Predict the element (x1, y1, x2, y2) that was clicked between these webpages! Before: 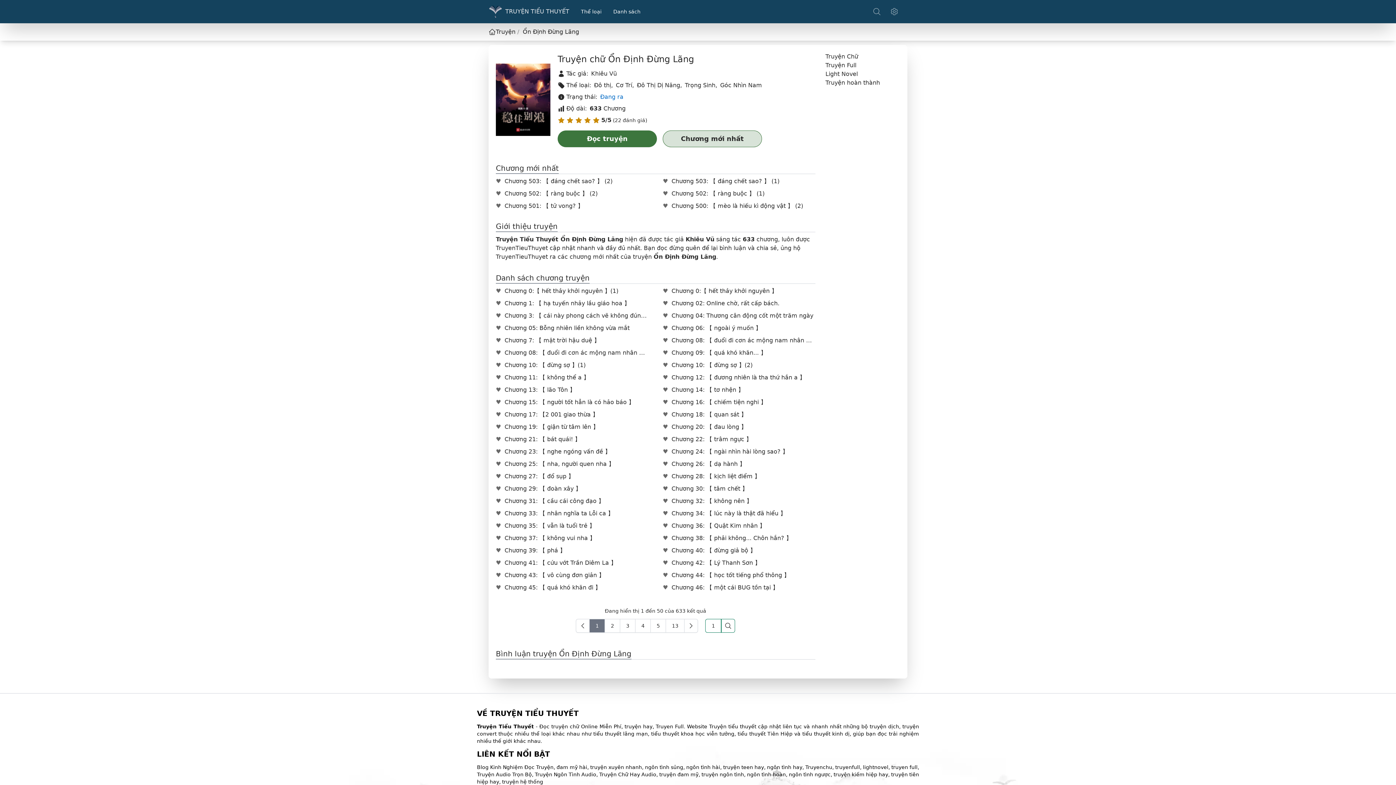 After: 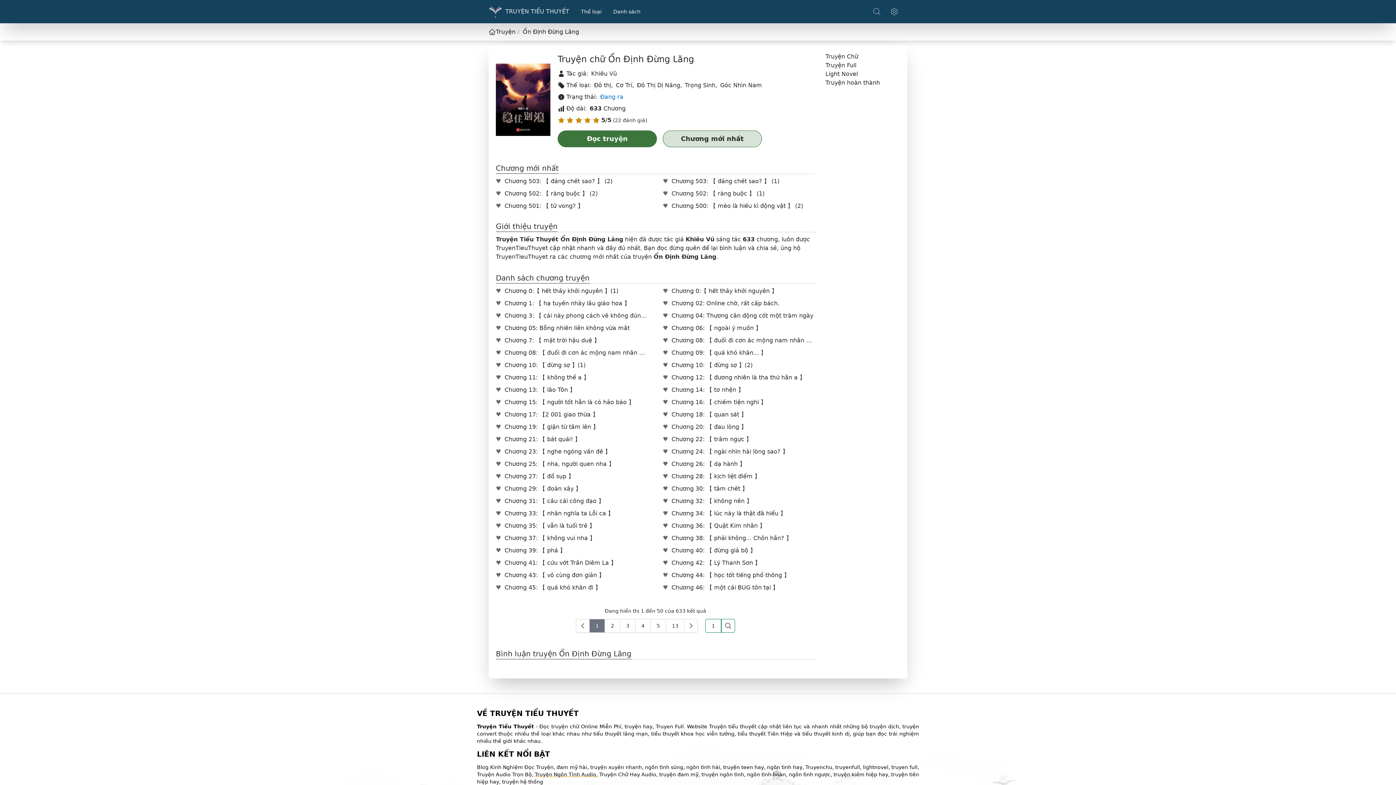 Action: label: Truyện Ngôn Tình Audio bbox: (534, 772, 596, 777)